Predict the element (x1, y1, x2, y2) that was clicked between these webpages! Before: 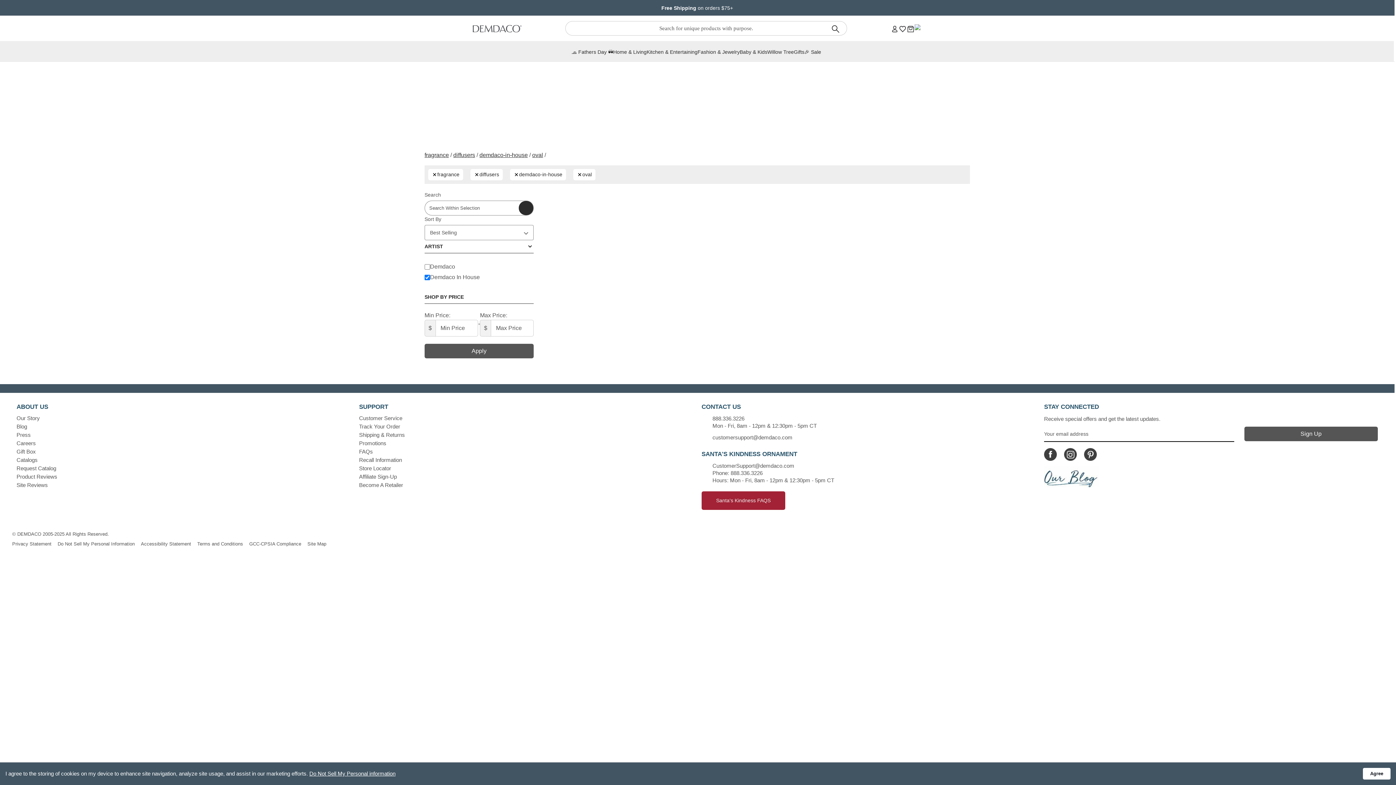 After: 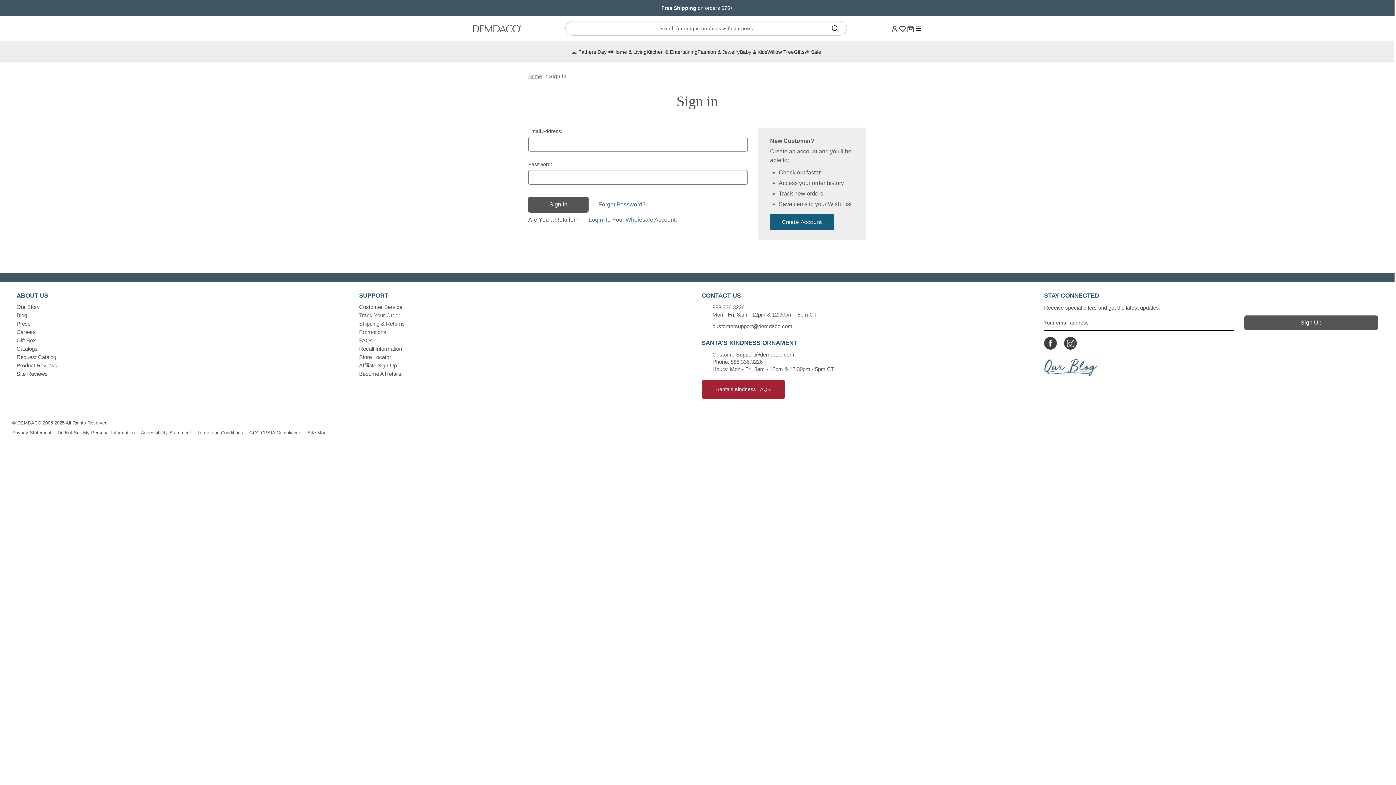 Action: label: Account bbox: (890, 24, 898, 33)